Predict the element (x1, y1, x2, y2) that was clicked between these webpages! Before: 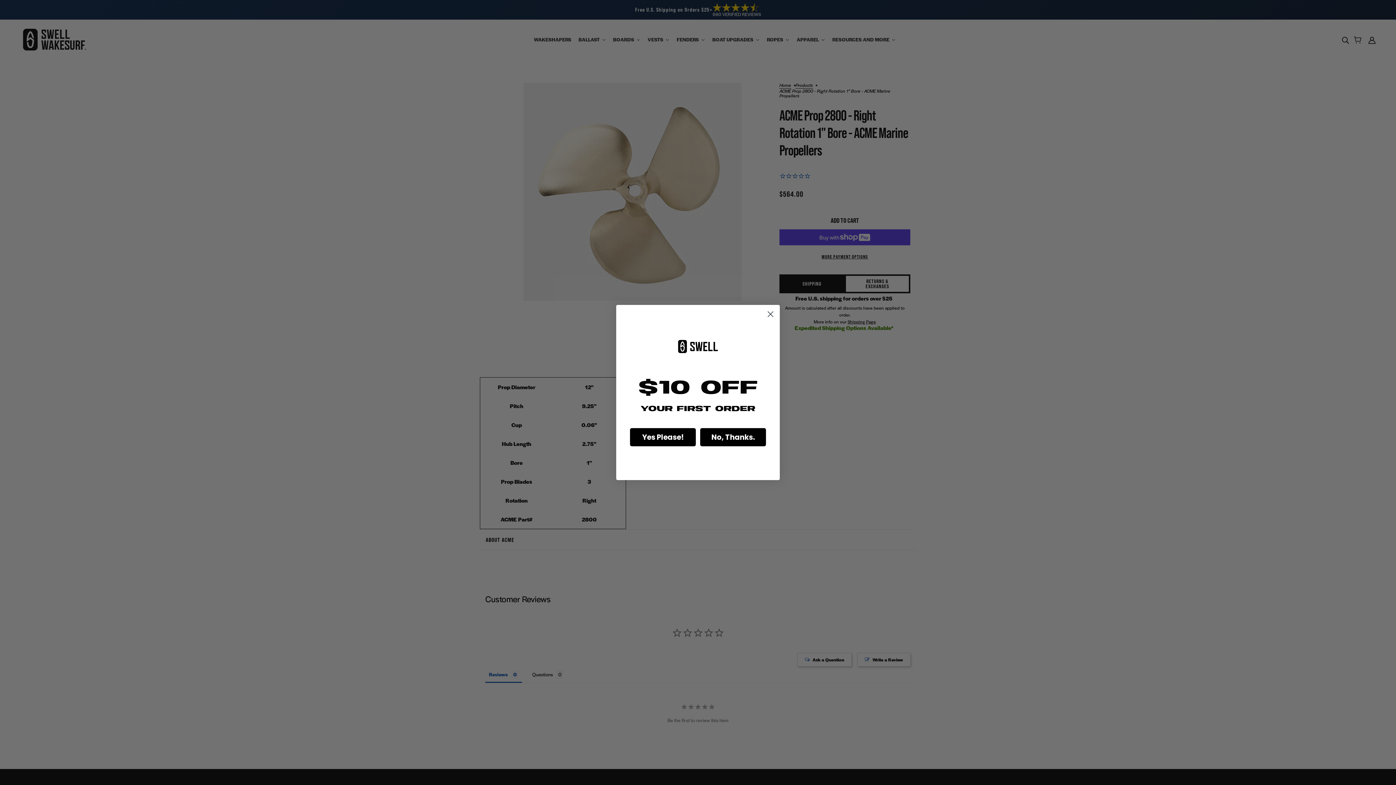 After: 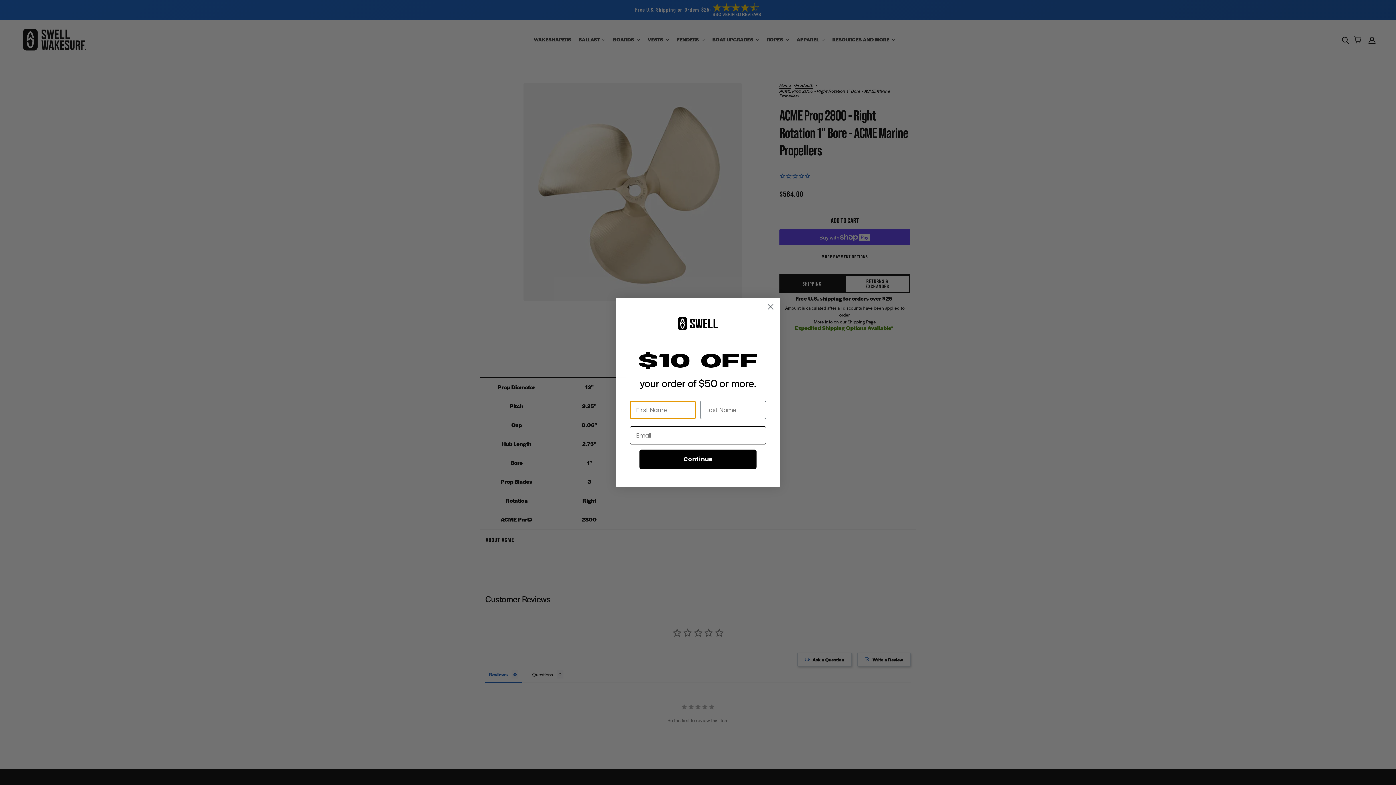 Action: label: Yes Please! bbox: (630, 428, 696, 446)